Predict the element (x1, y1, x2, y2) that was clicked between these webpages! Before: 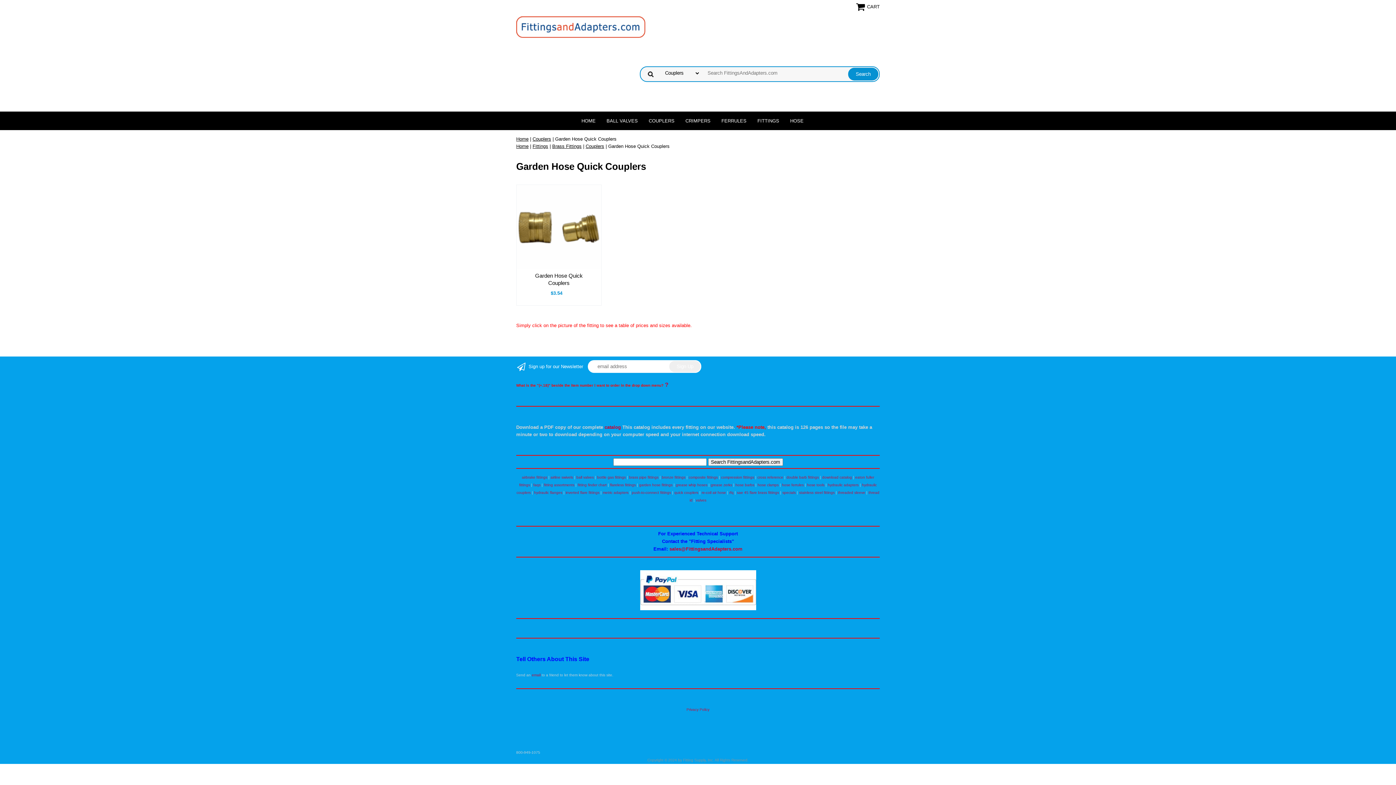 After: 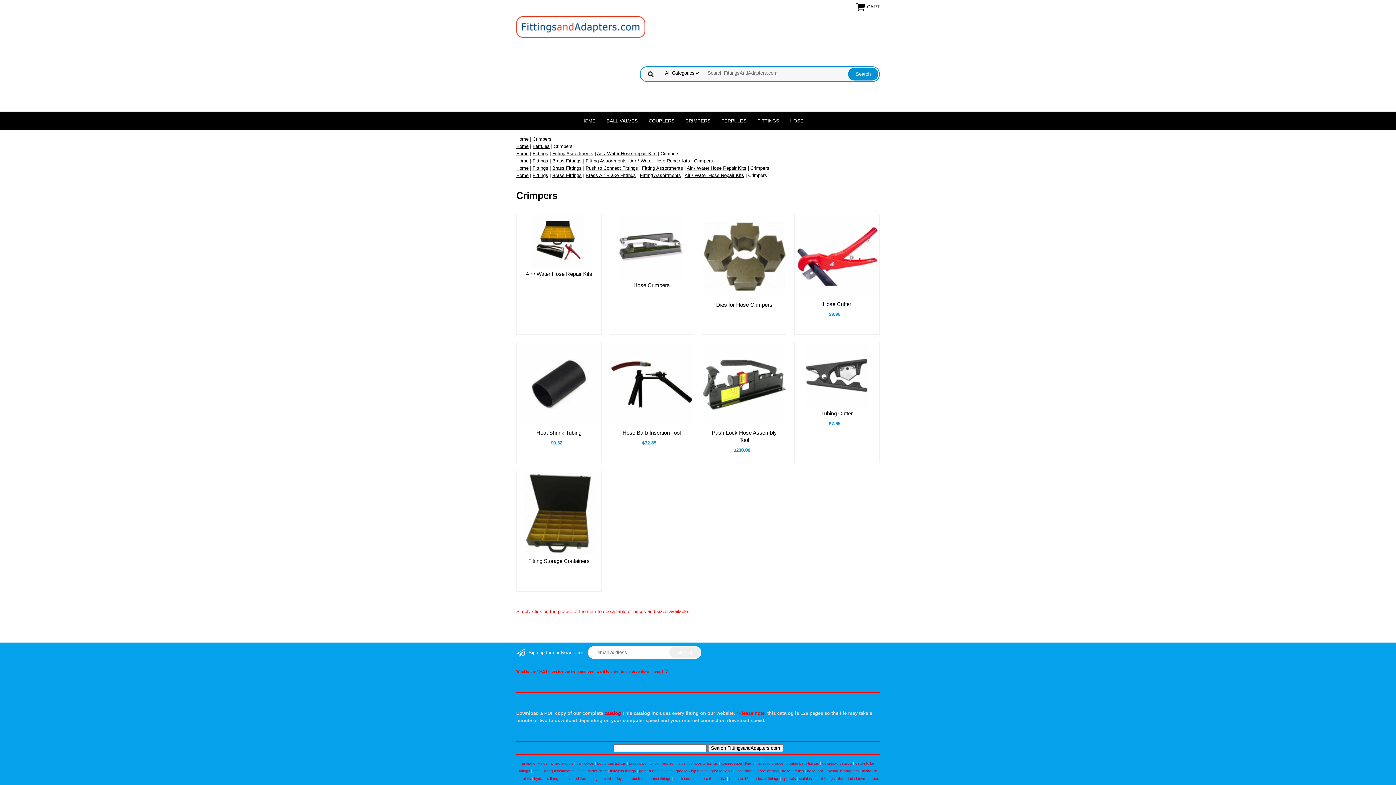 Action: bbox: (680, 111, 716, 130) label: CRIMPERS